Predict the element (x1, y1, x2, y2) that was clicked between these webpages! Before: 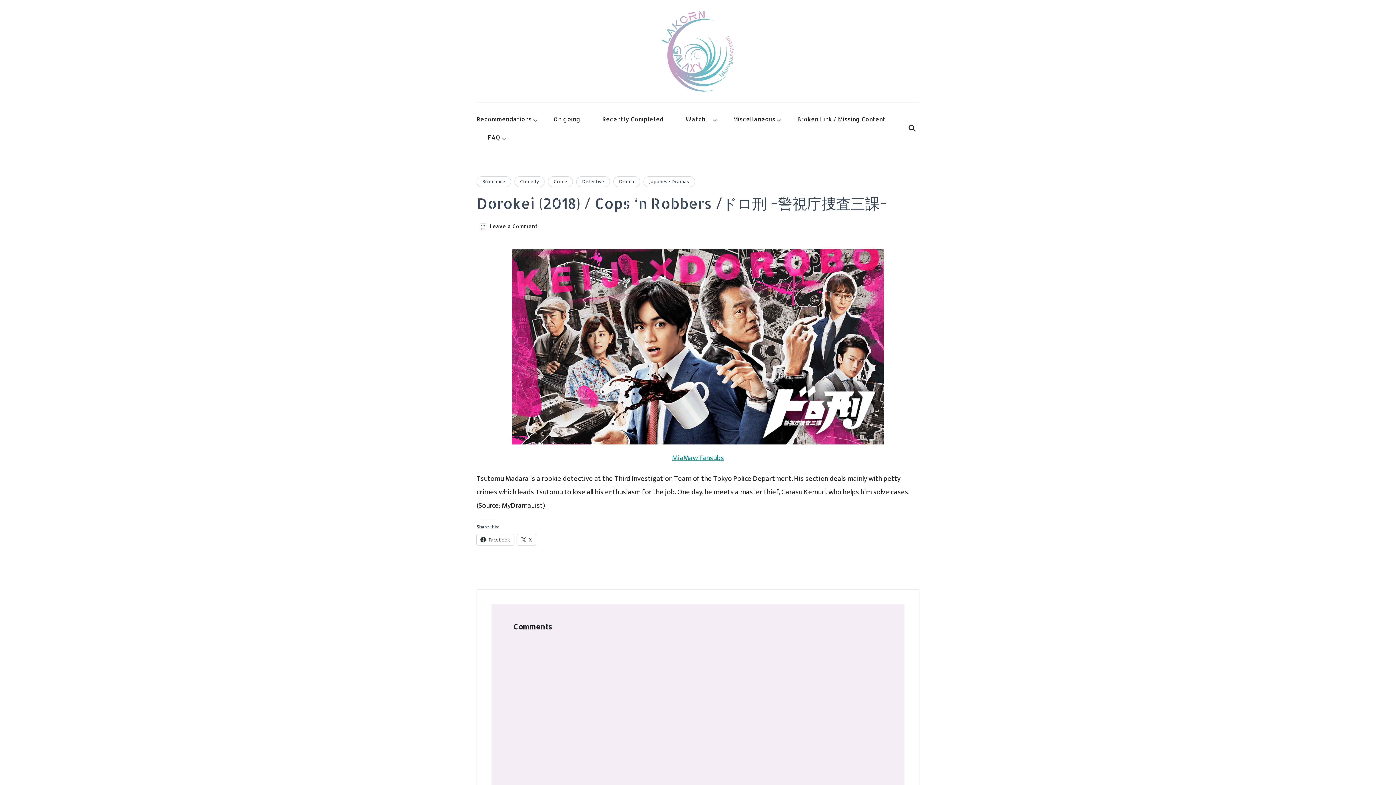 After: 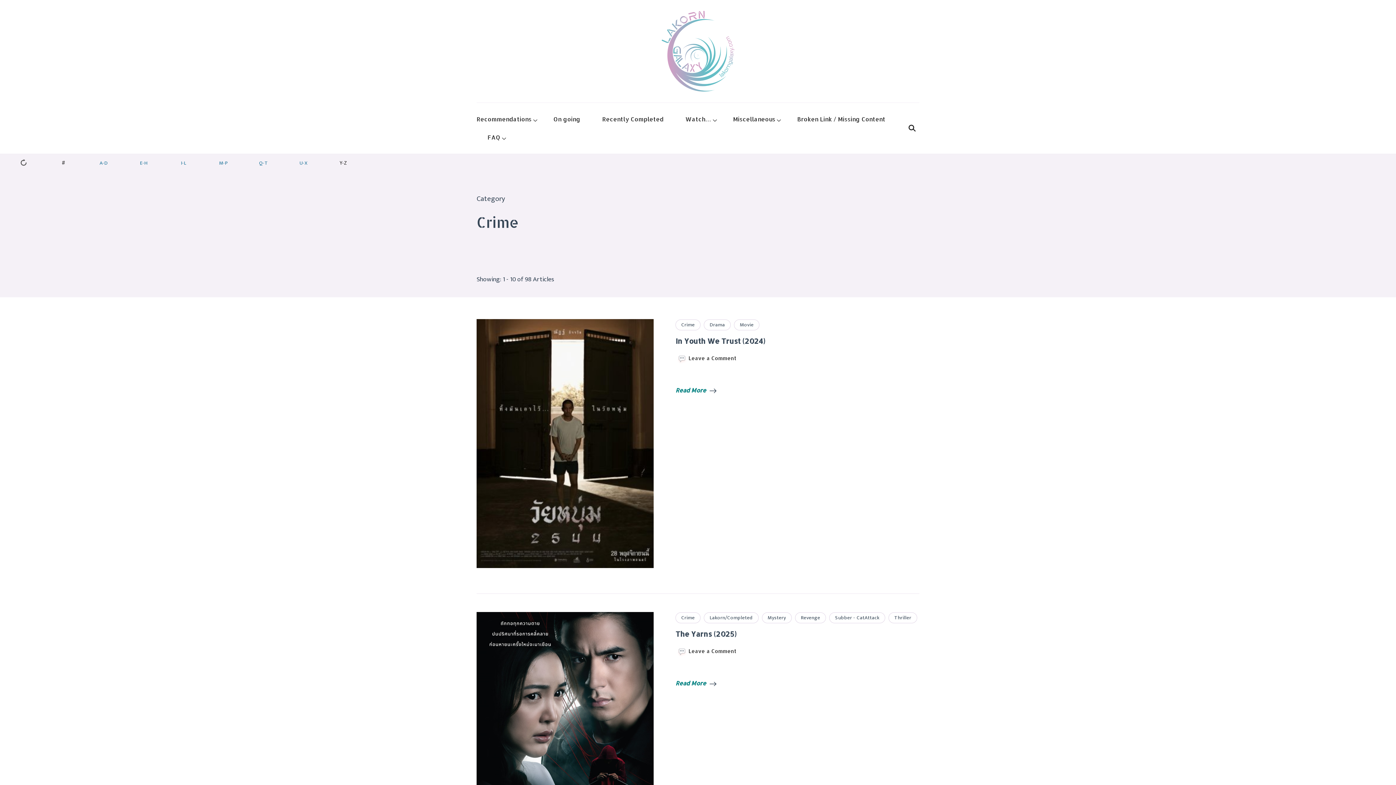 Action: bbox: (548, 176, 573, 187) label: Crime